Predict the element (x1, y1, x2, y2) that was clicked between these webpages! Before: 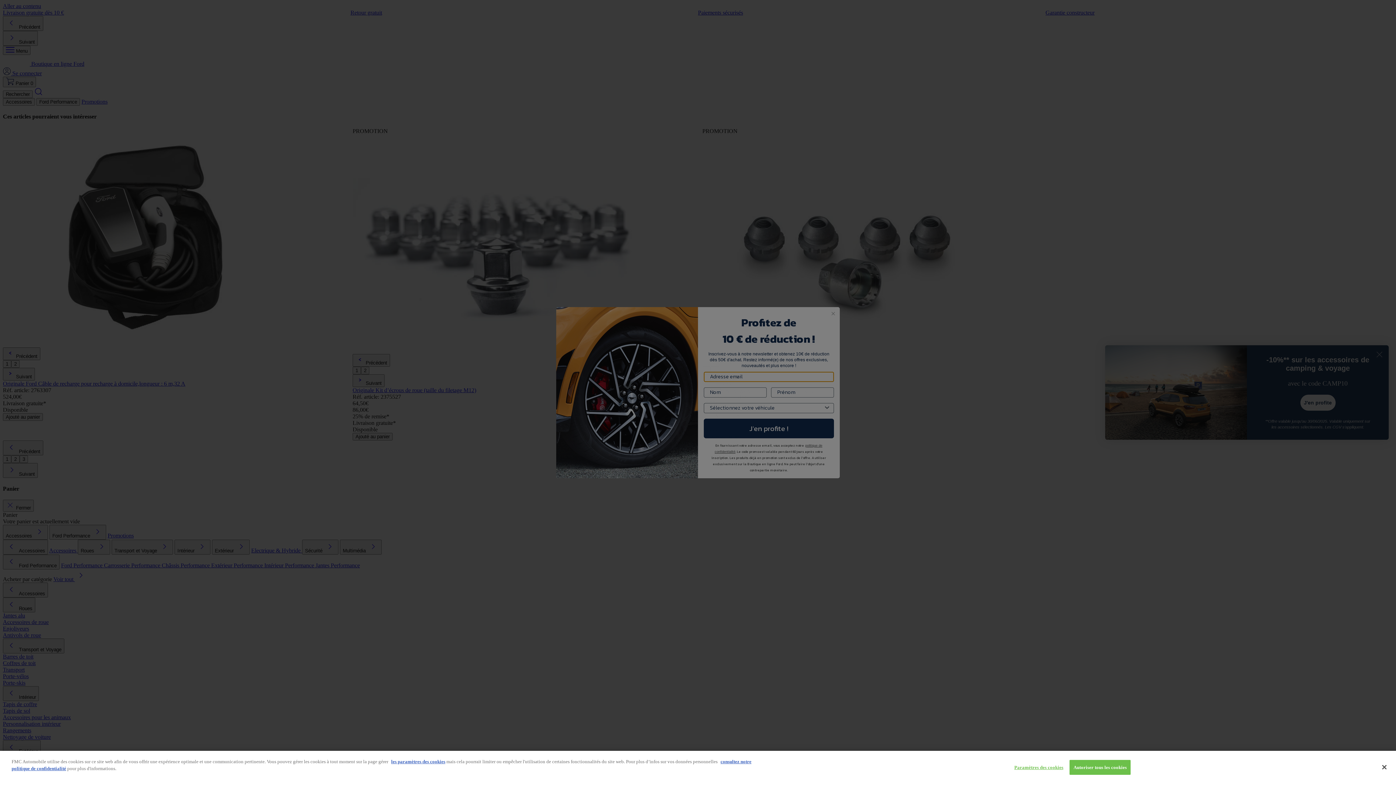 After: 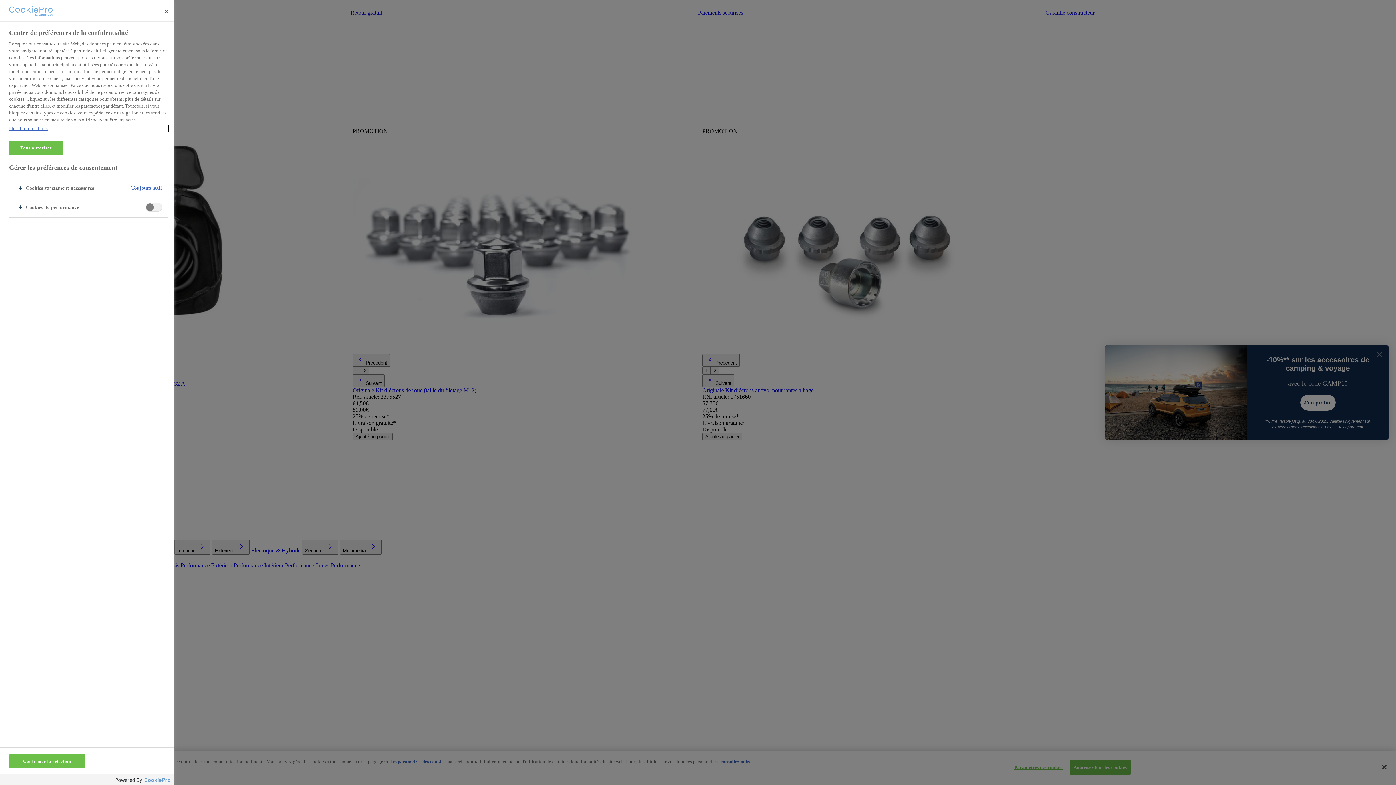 Action: bbox: (1014, 760, 1063, 774) label: Paramètres des cookies